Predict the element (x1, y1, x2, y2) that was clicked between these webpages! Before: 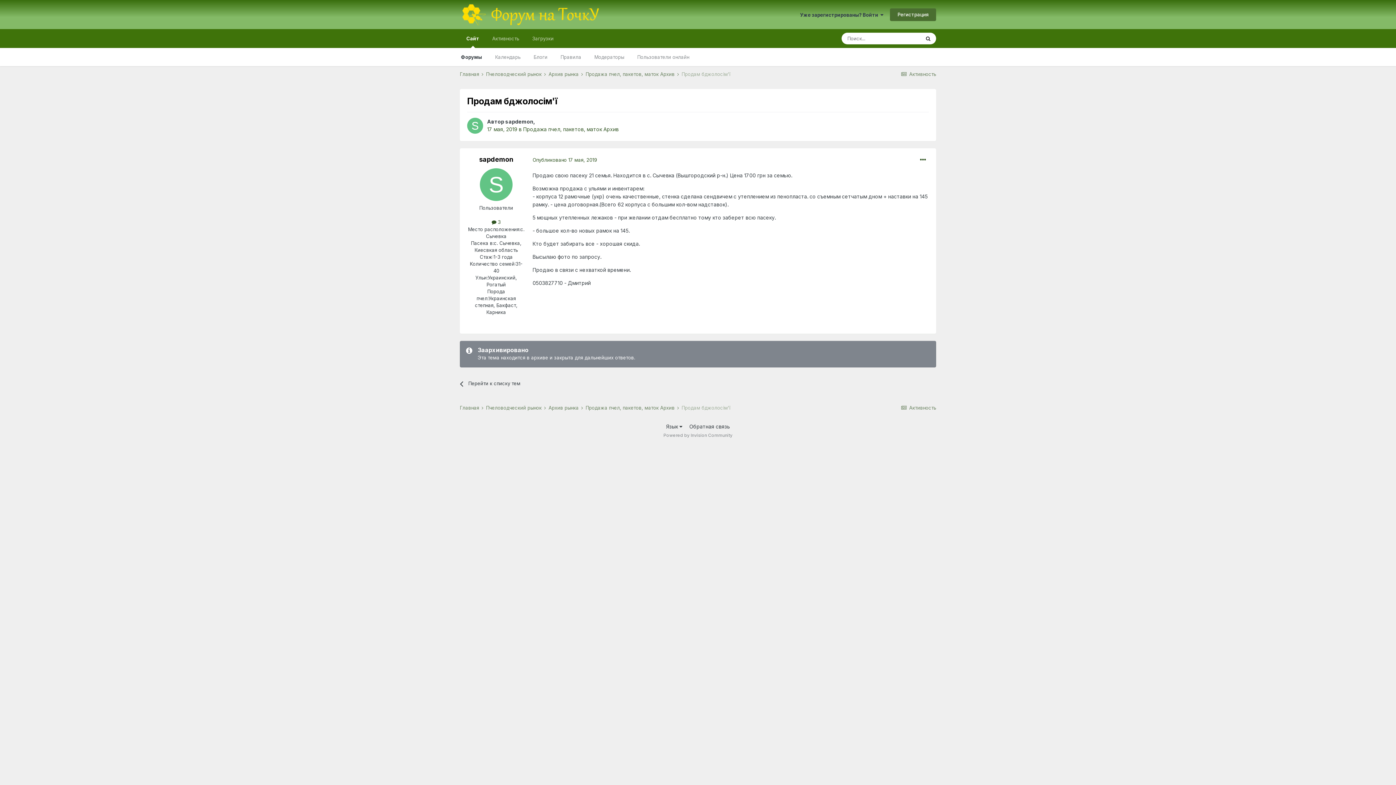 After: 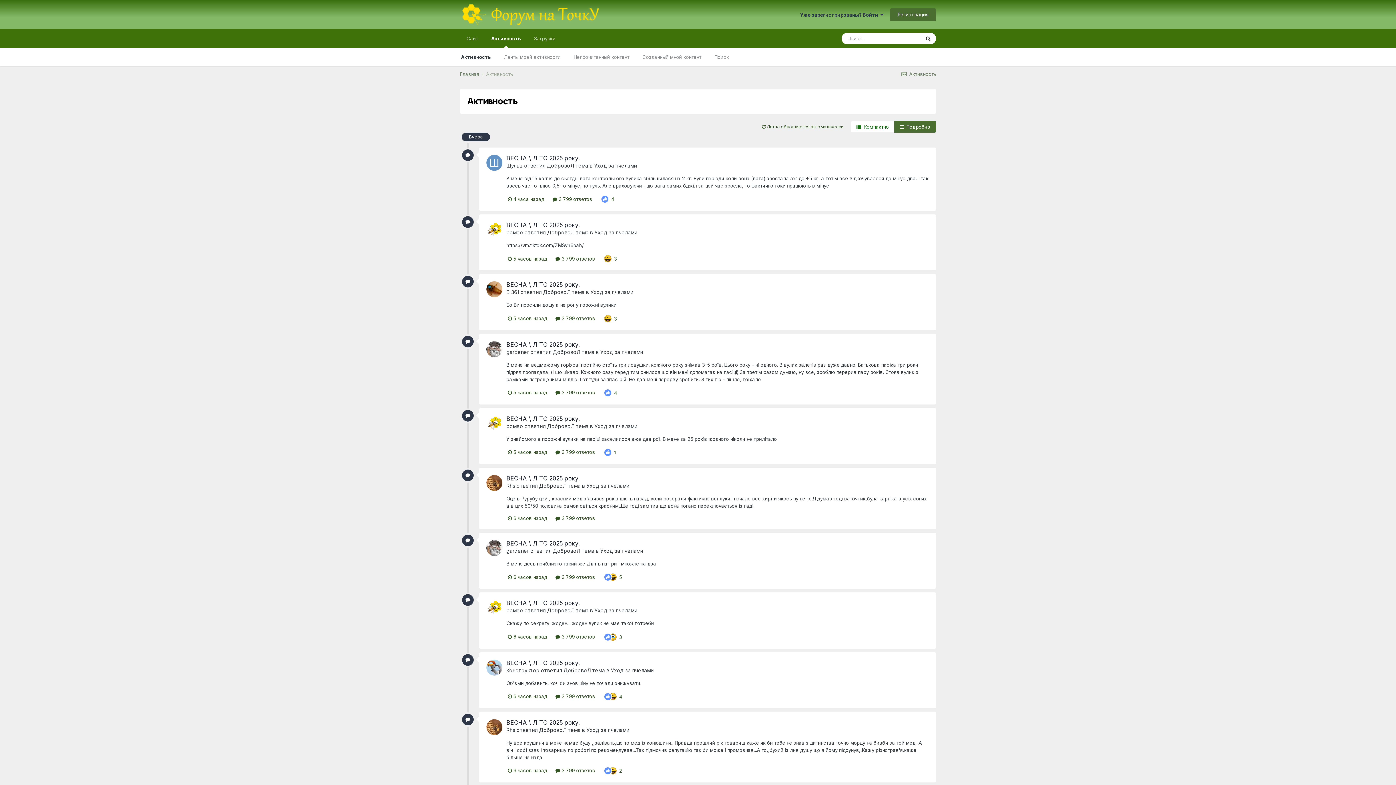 Action: label:  Активность bbox: (900, 71, 936, 77)